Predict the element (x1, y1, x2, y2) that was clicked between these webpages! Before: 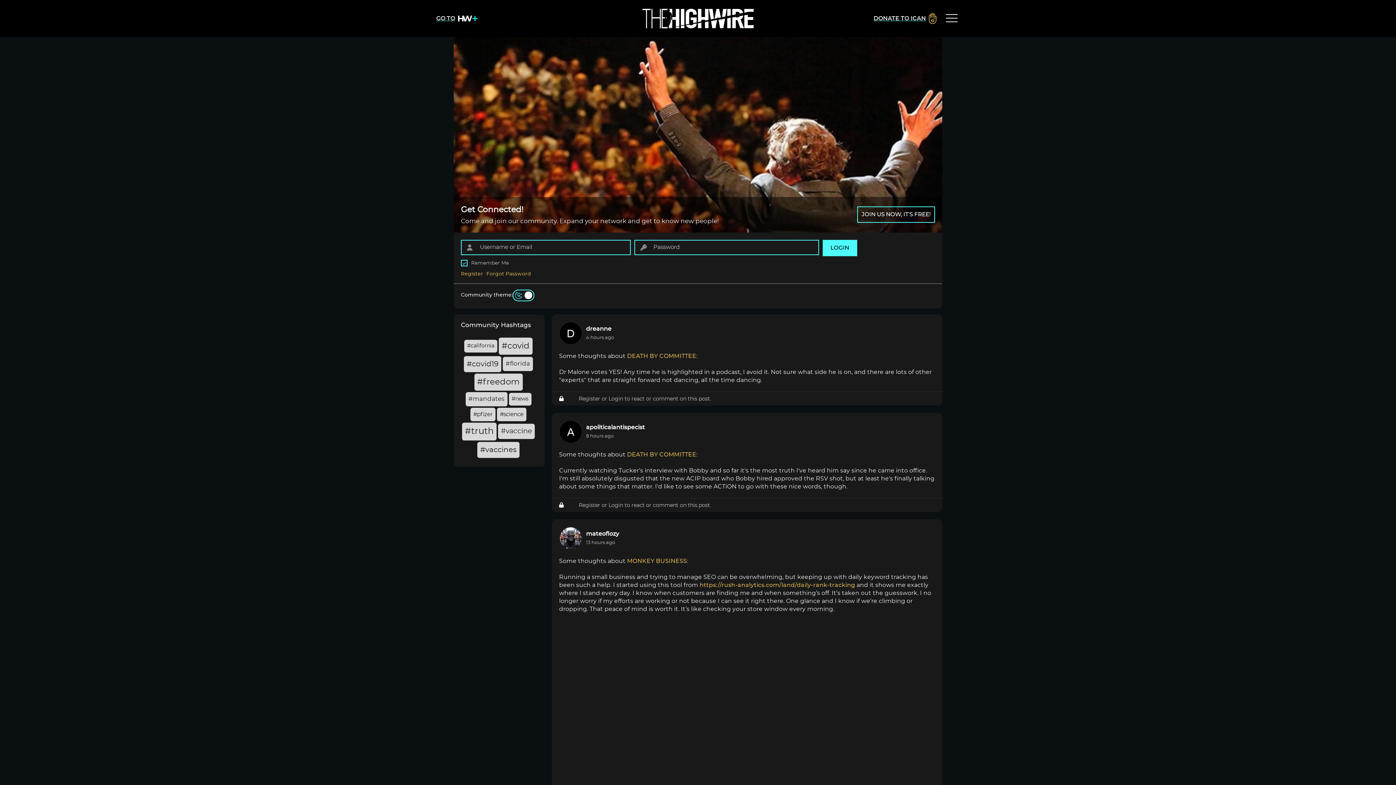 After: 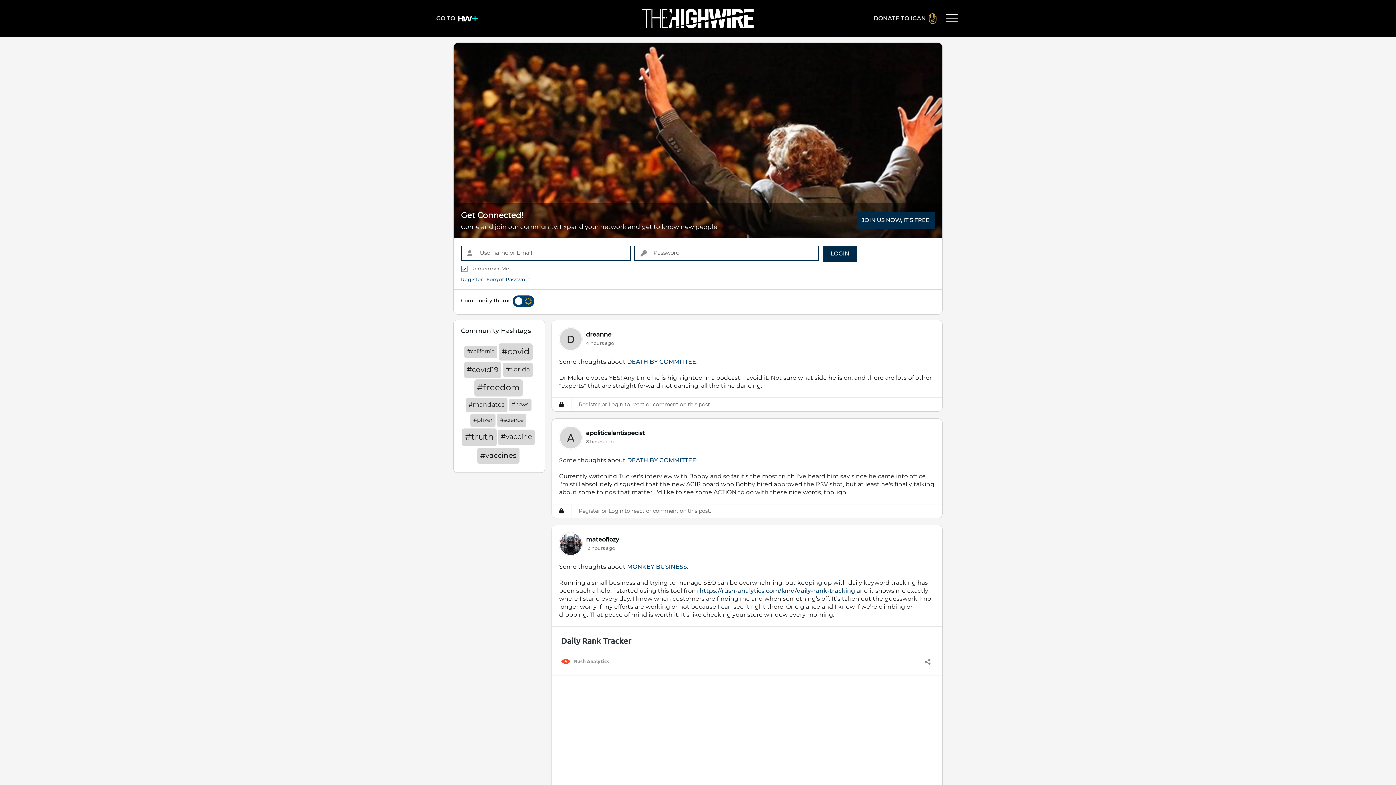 Action: bbox: (512, 289, 534, 301)